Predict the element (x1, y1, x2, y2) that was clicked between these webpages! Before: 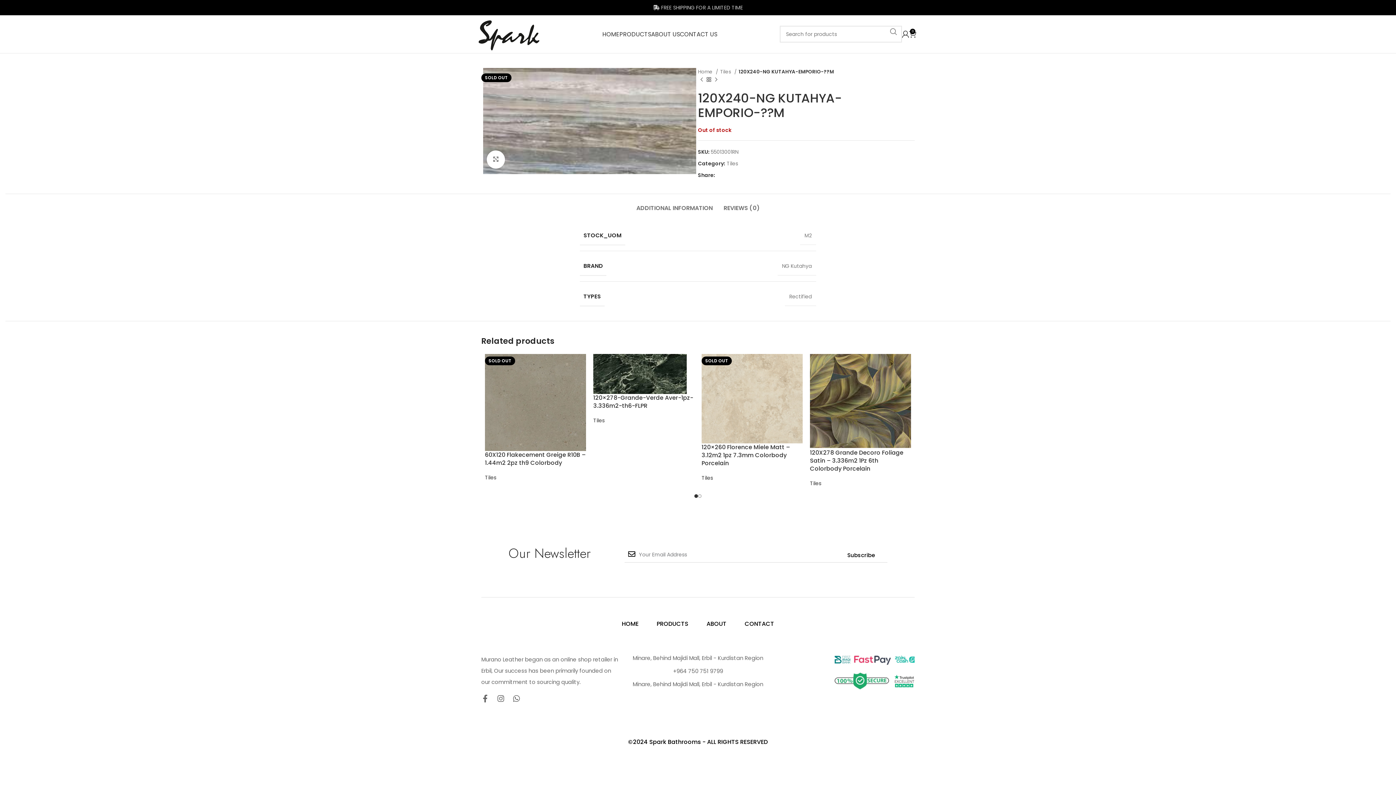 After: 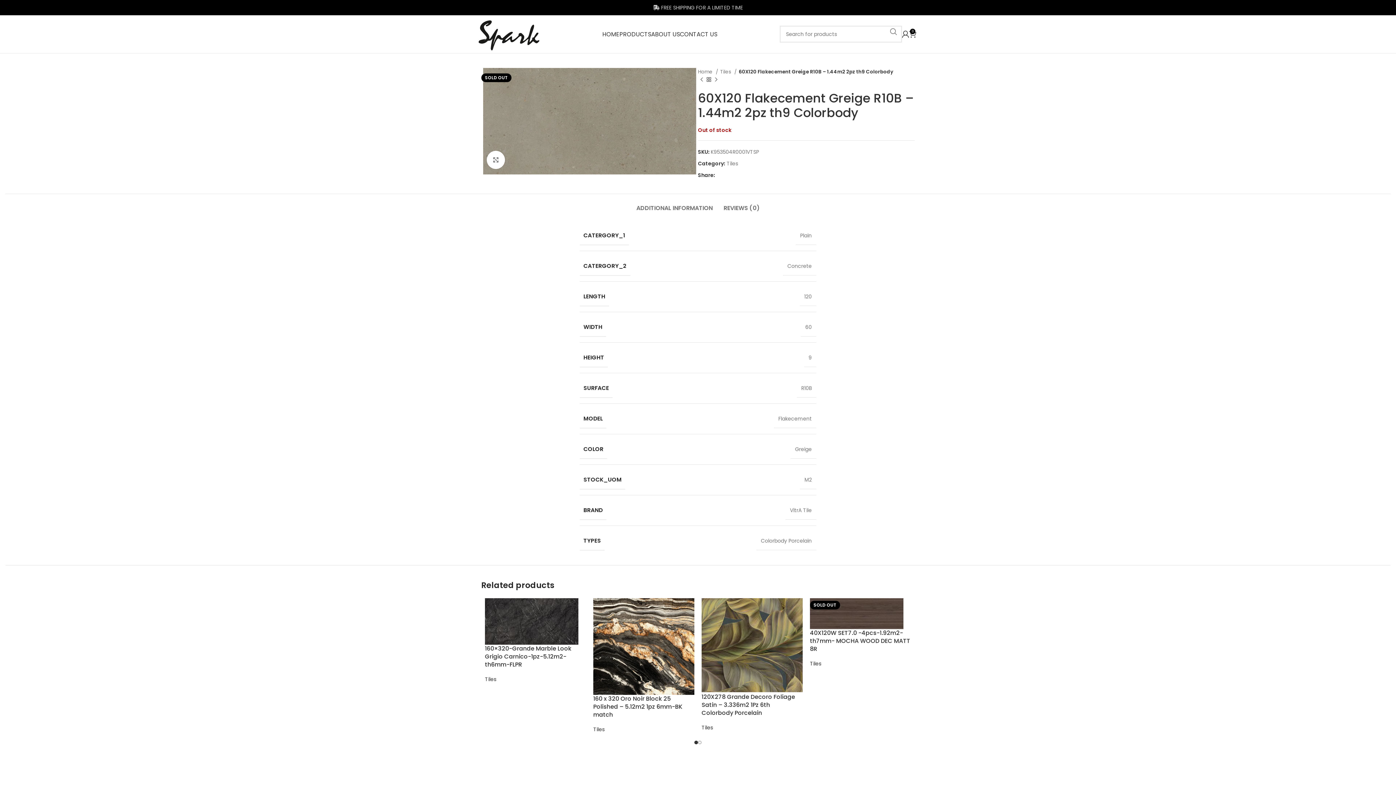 Action: label: 60X120 Flakecement Greige R10B – 1.44m2 2pz th9 Colorbody bbox: (485, 450, 585, 467)